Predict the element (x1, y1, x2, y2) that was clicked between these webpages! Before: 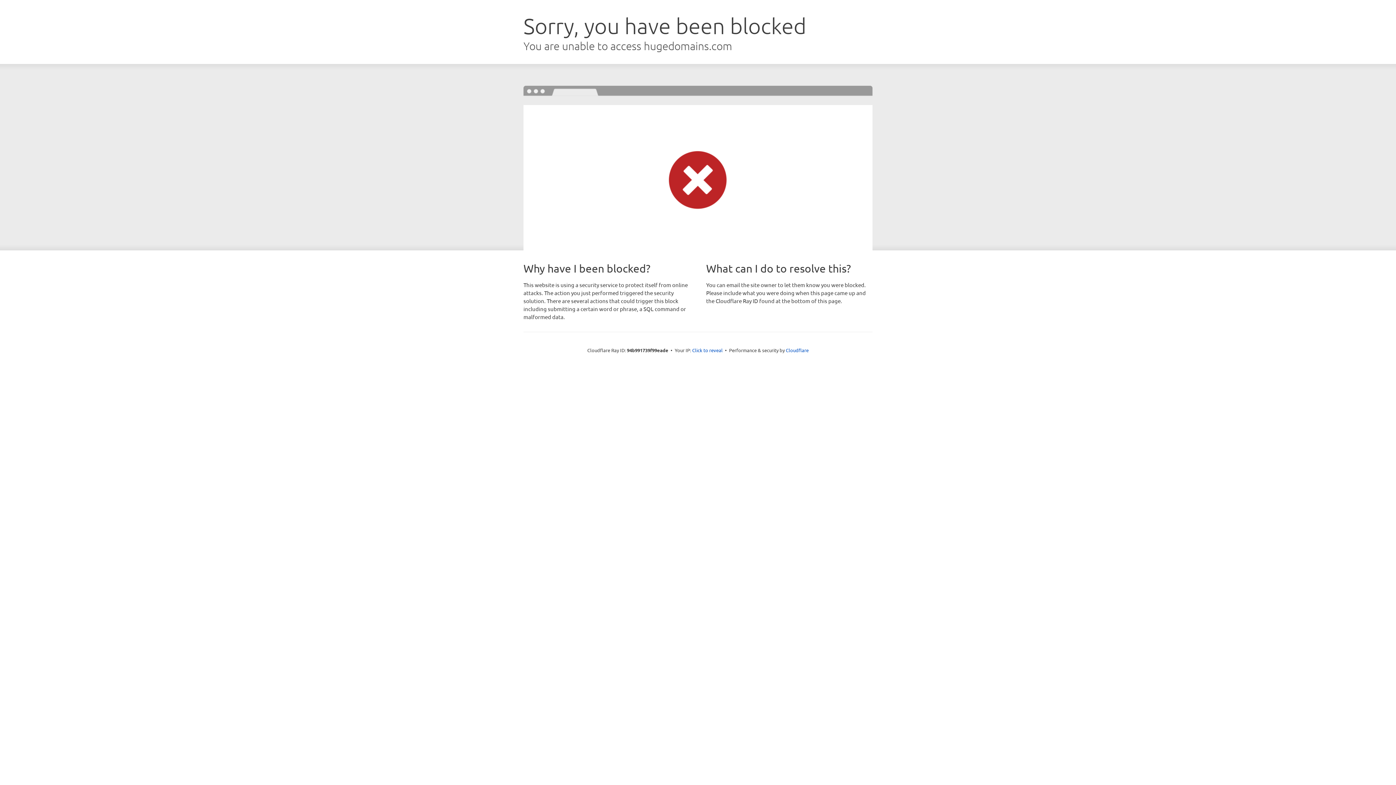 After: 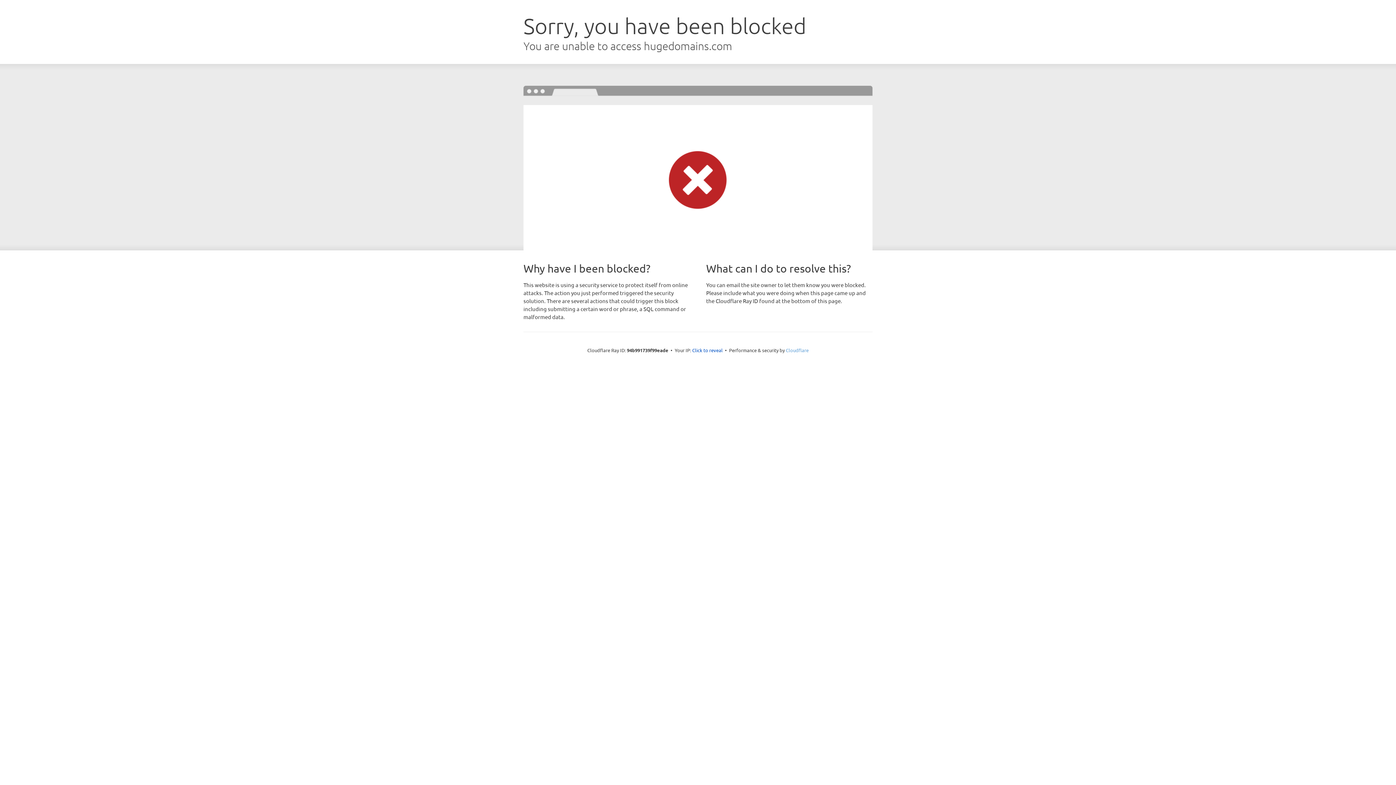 Action: bbox: (786, 347, 808, 353) label: Cloudflare